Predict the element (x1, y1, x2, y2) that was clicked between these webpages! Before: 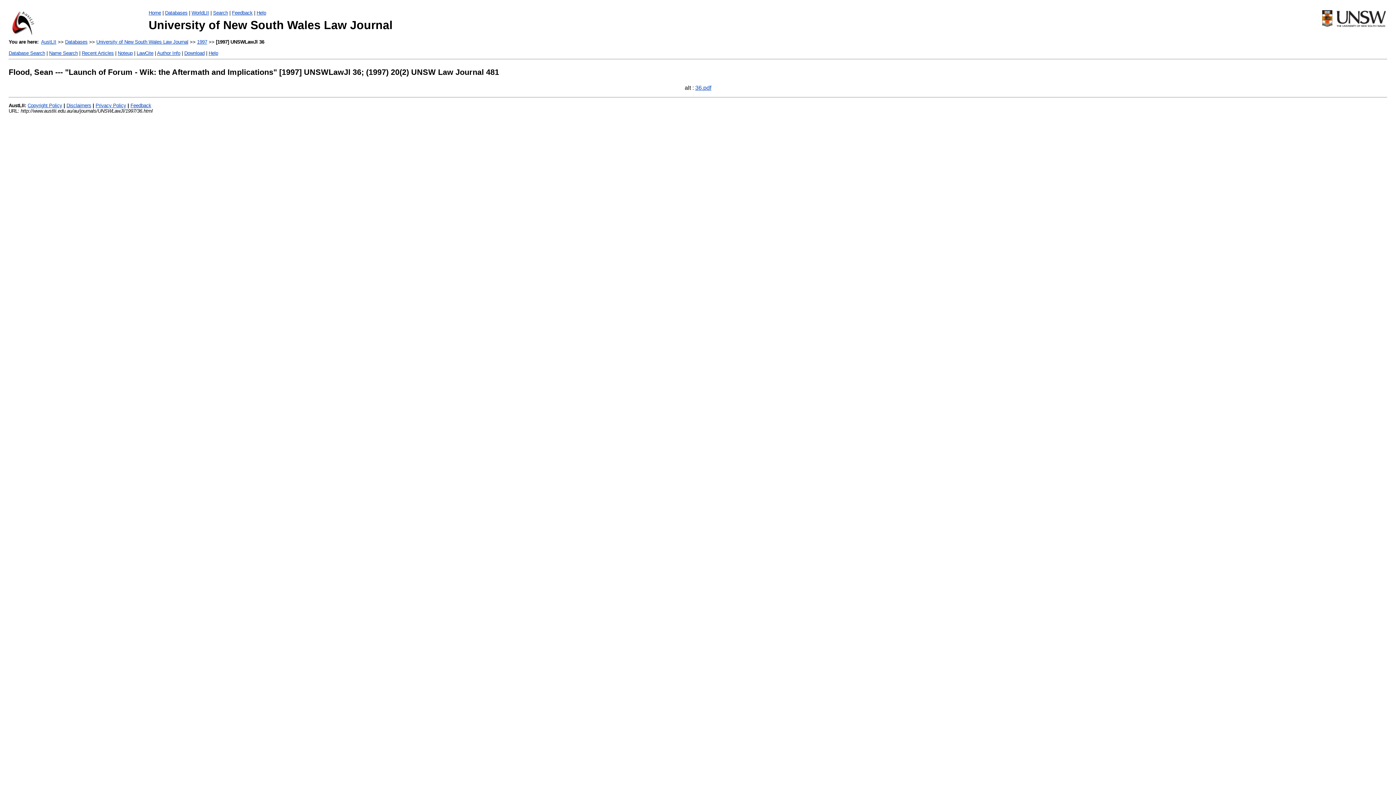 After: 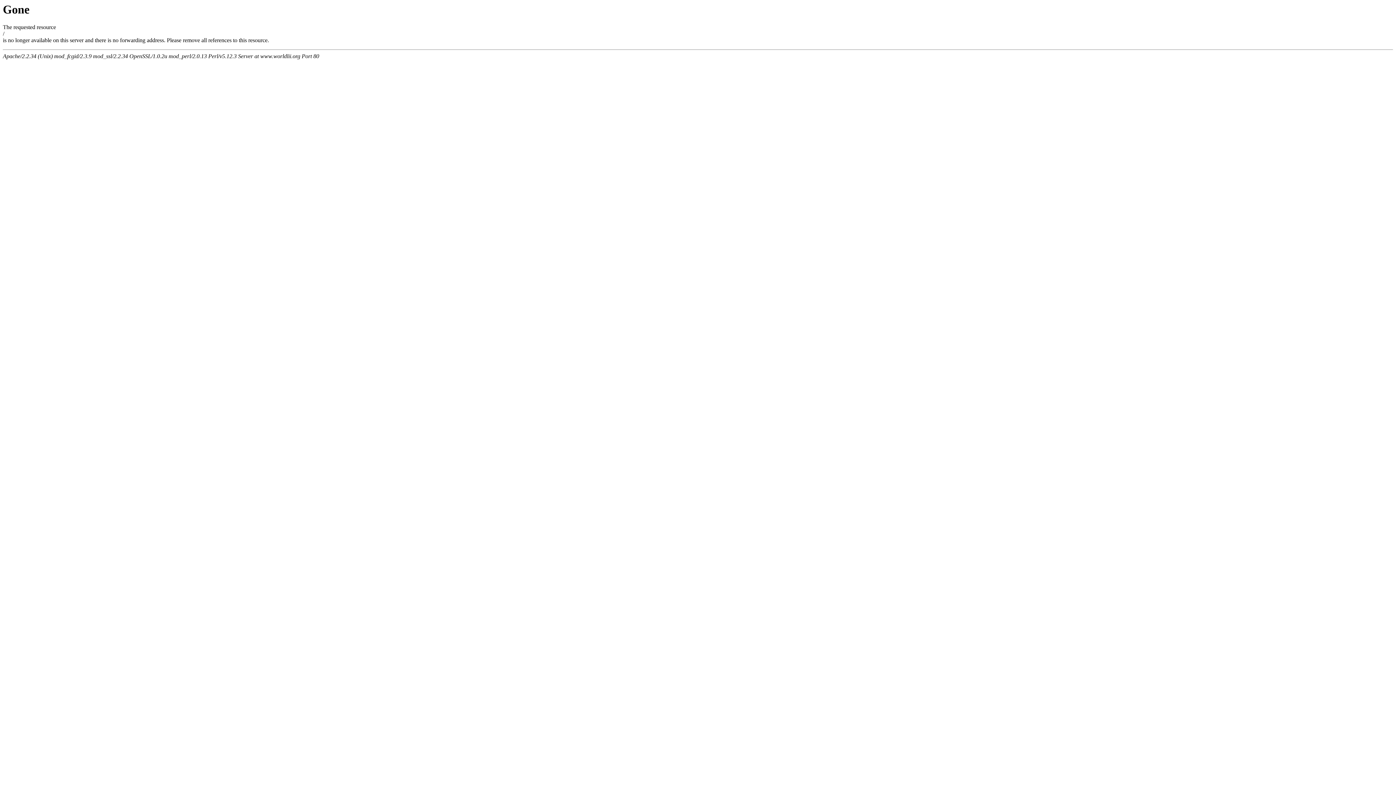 Action: label: WorldLII bbox: (191, 10, 209, 15)